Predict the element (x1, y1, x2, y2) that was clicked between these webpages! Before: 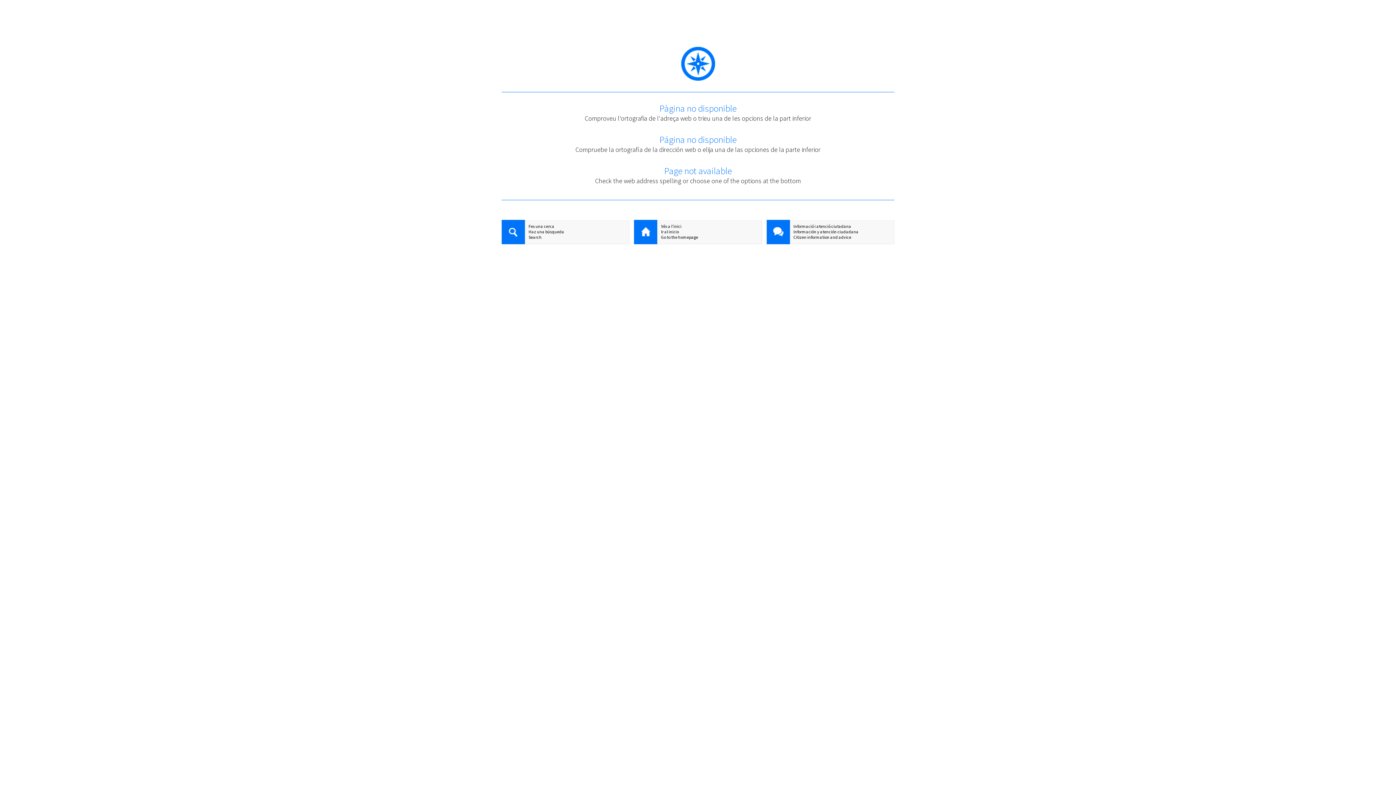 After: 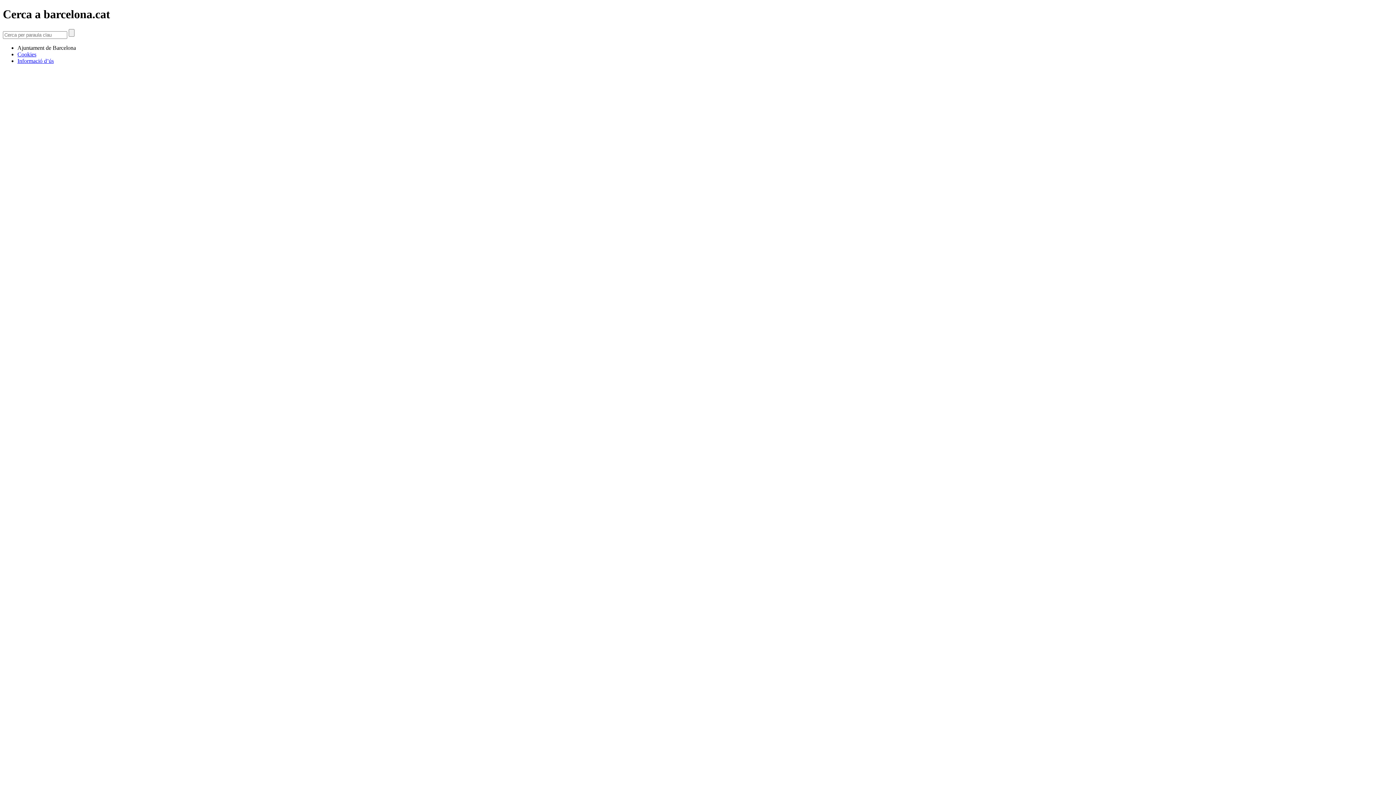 Action: bbox: (501, 220, 525, 245)